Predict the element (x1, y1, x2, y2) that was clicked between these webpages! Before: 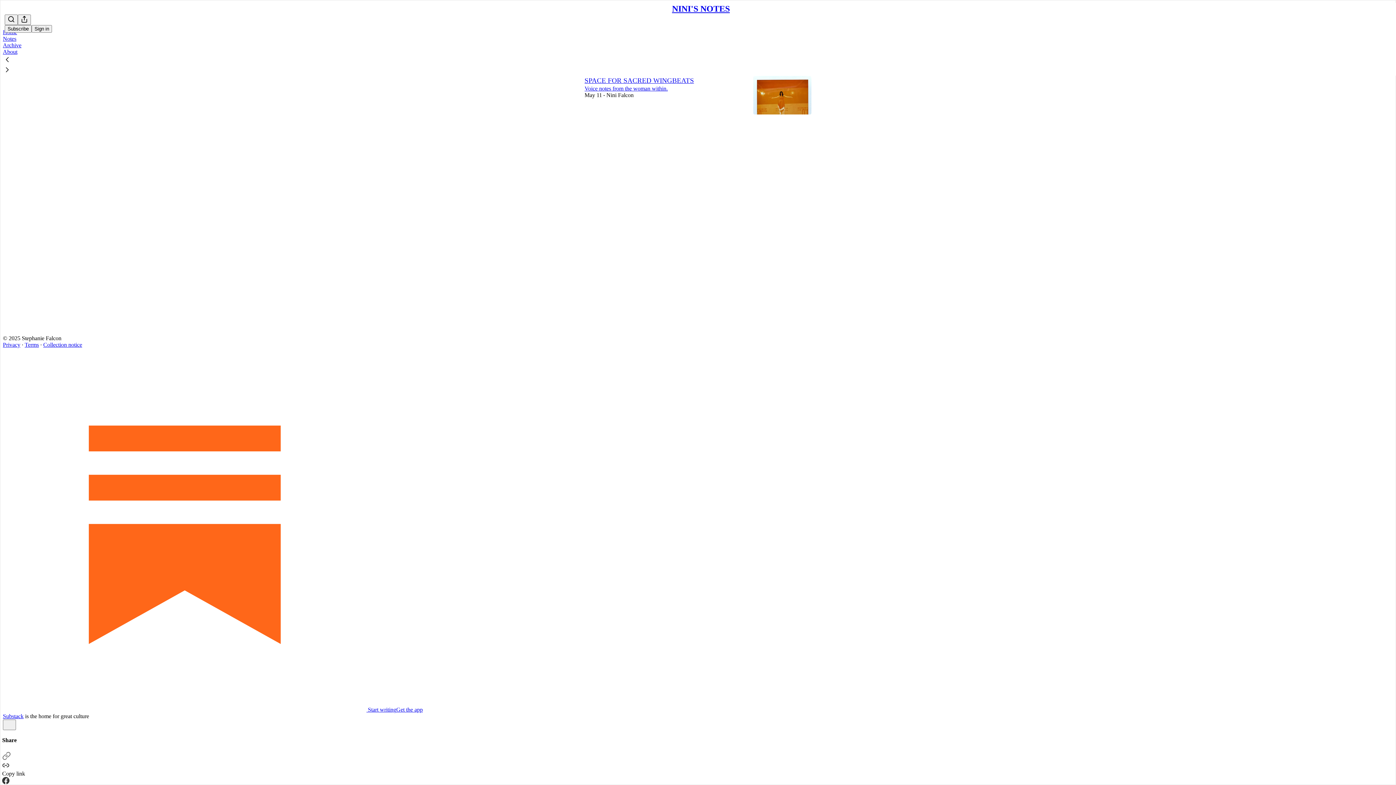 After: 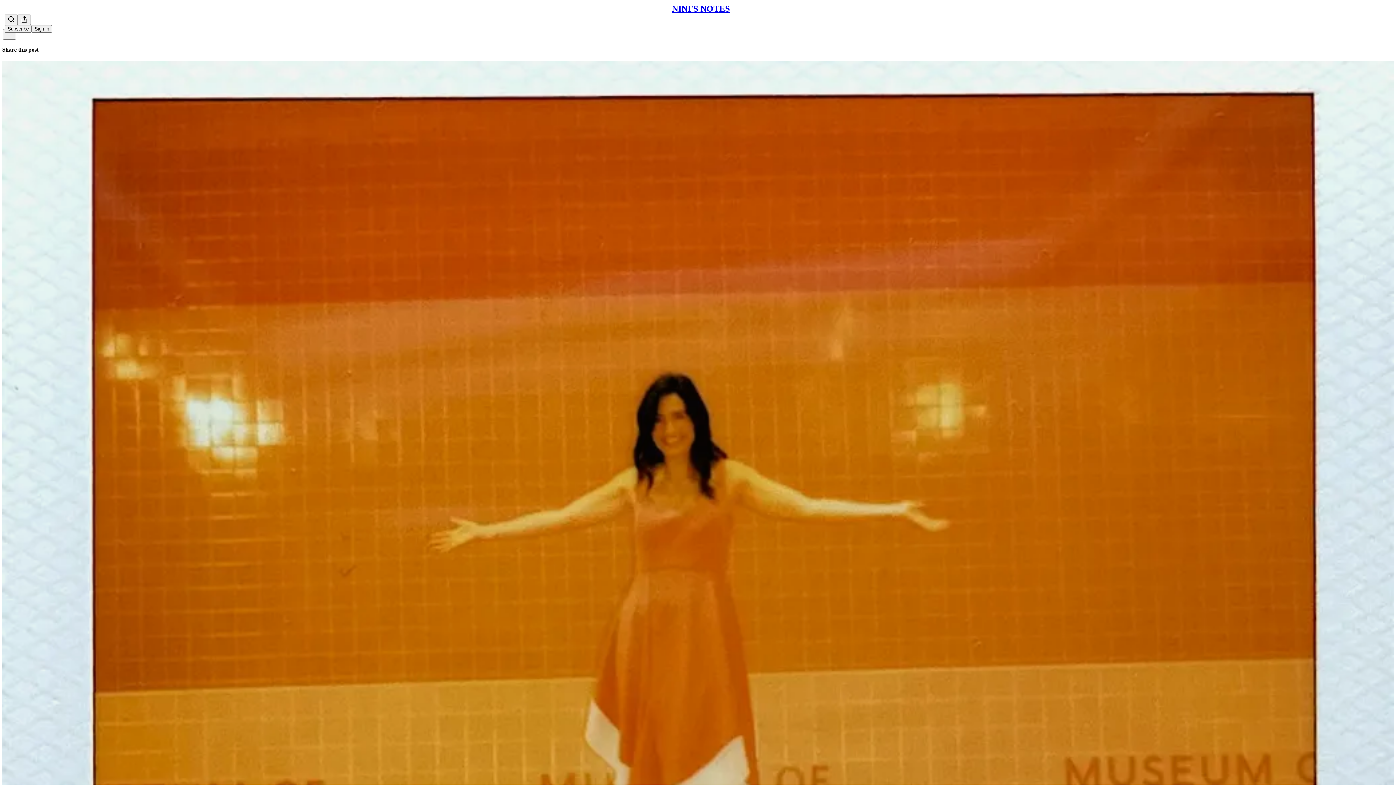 Action: label: View comments (0) bbox: (584, 317, 589, 323)